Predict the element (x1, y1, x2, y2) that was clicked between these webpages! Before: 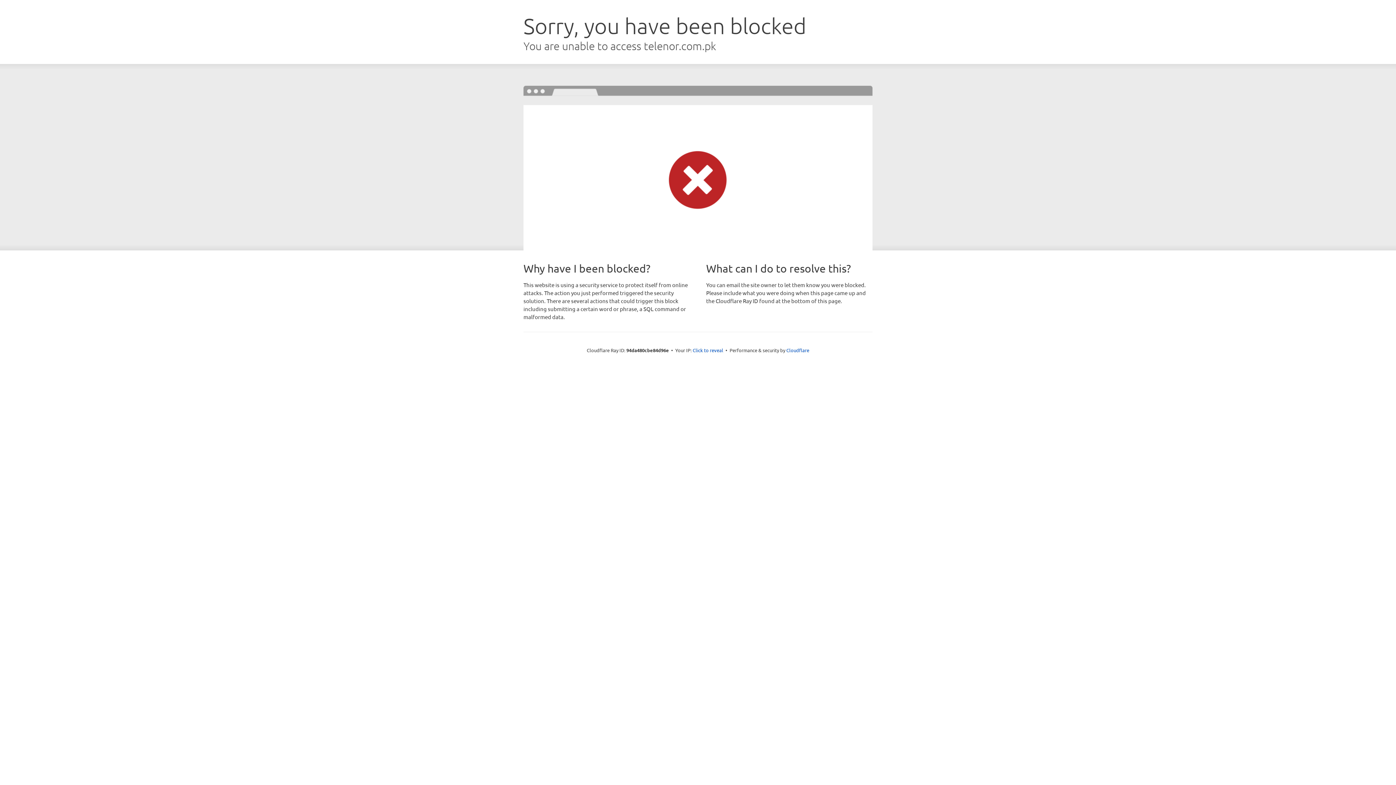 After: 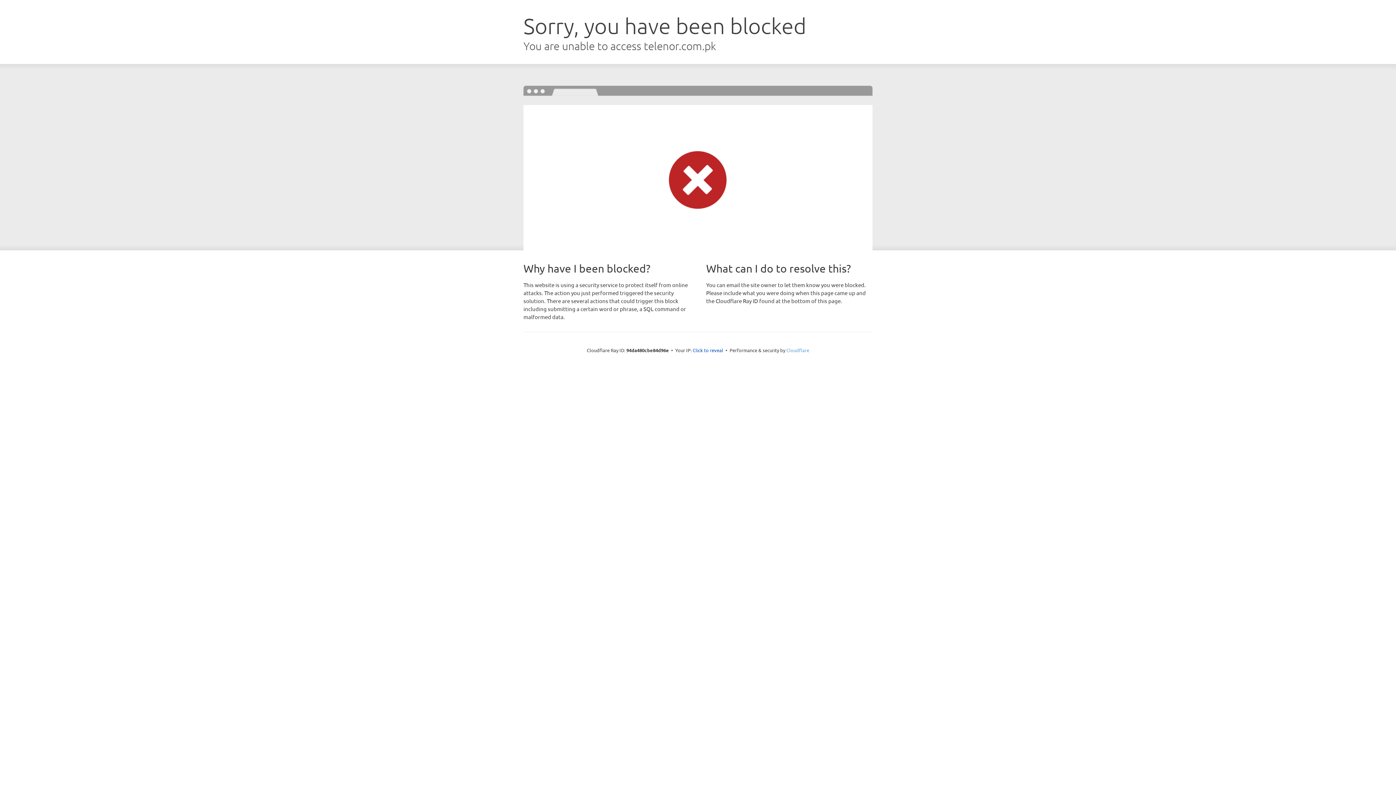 Action: bbox: (786, 347, 809, 353) label: Cloudflare